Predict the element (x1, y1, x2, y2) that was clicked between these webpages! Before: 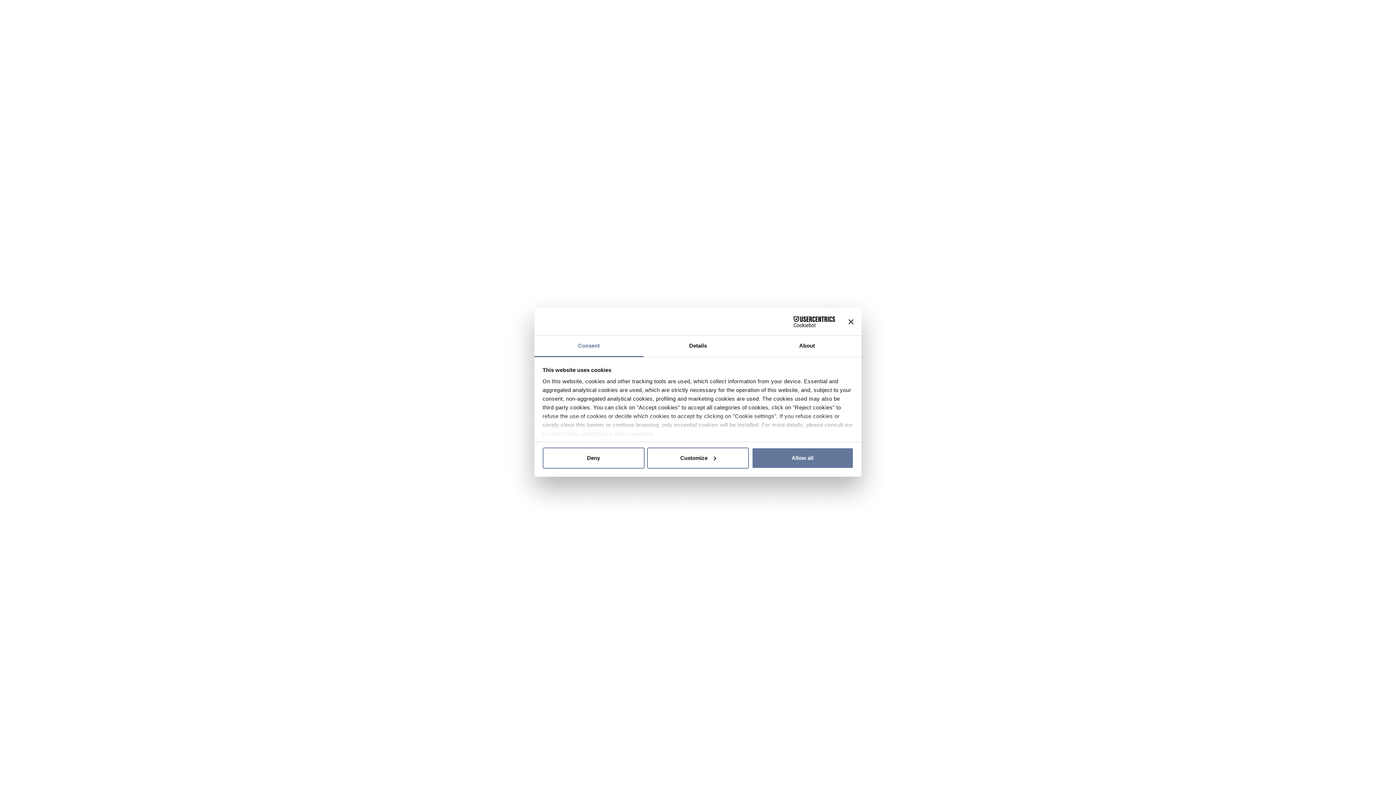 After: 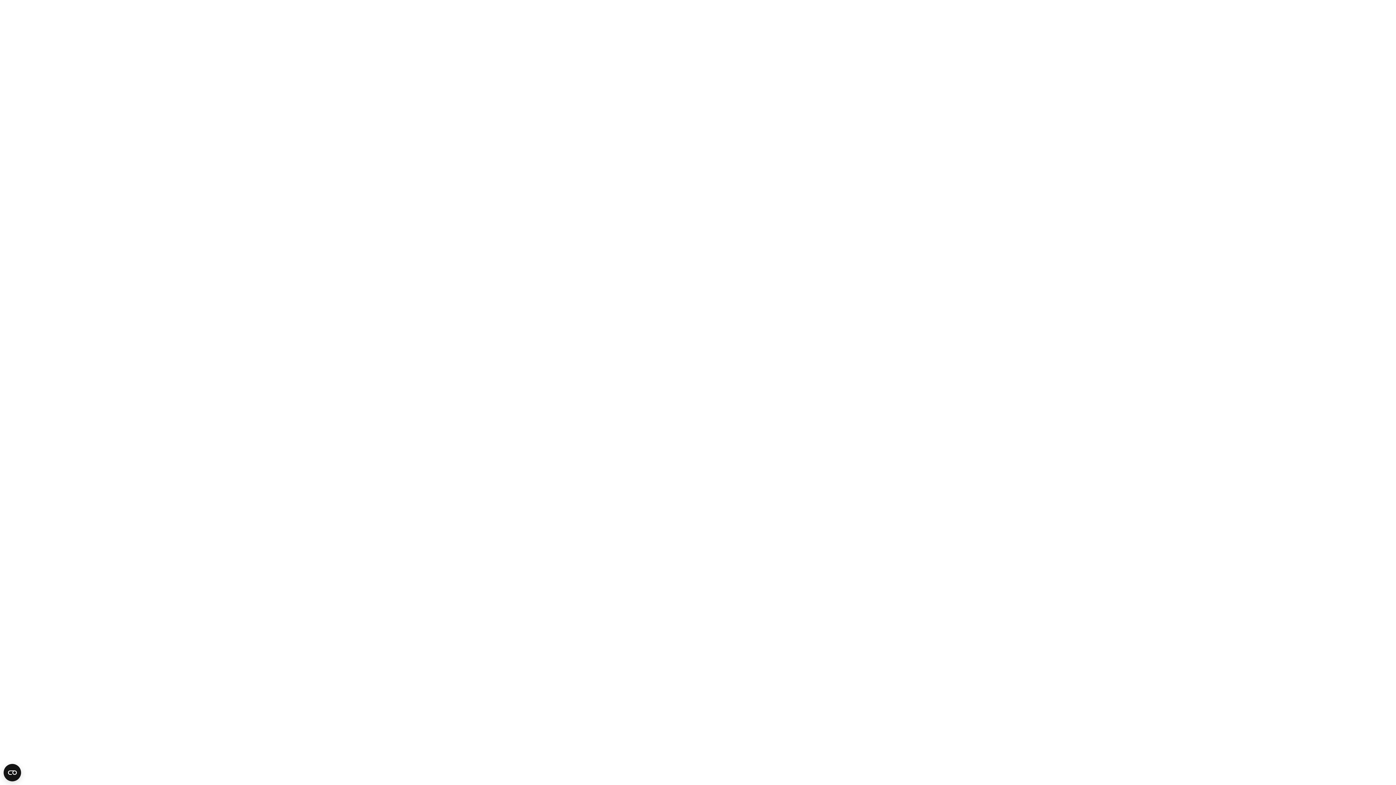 Action: label: Allow all bbox: (751, 447, 853, 468)